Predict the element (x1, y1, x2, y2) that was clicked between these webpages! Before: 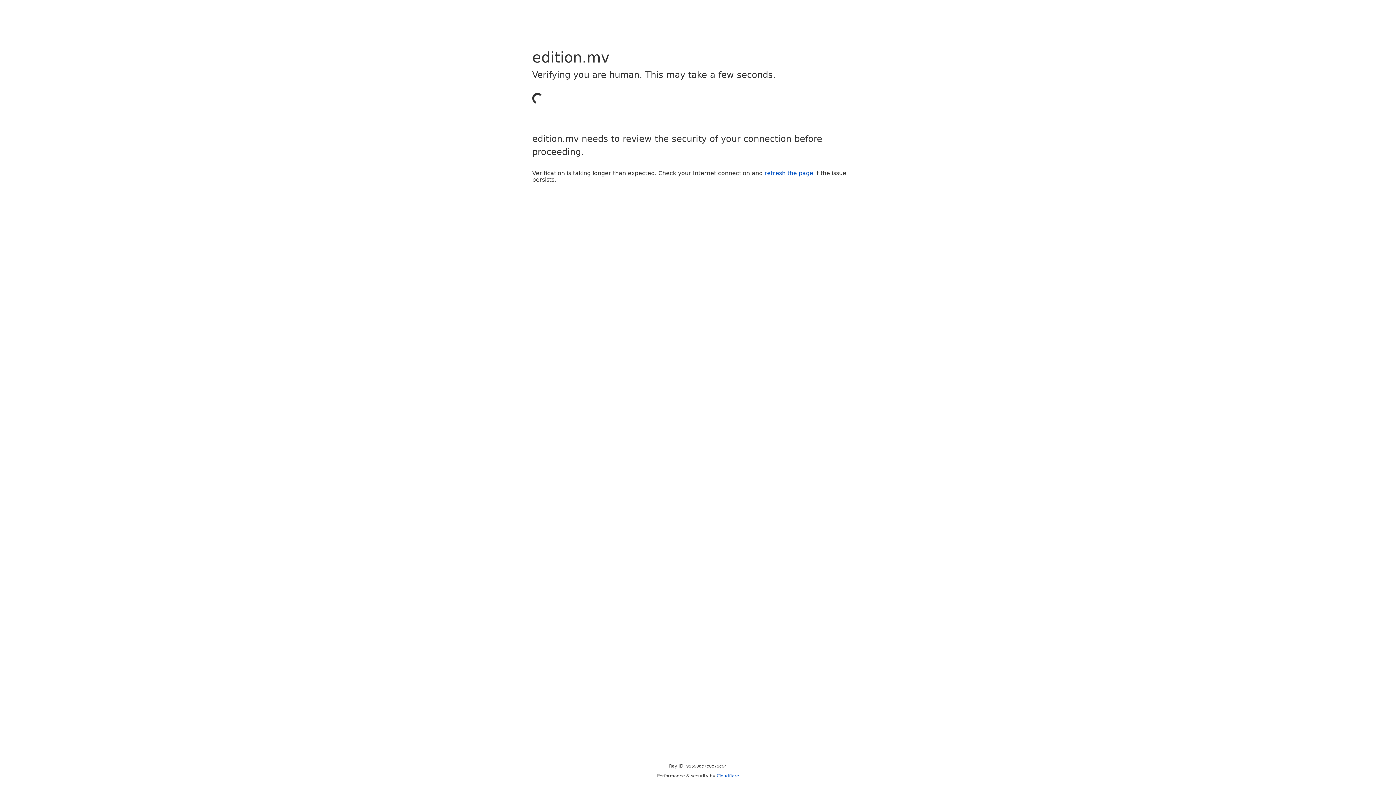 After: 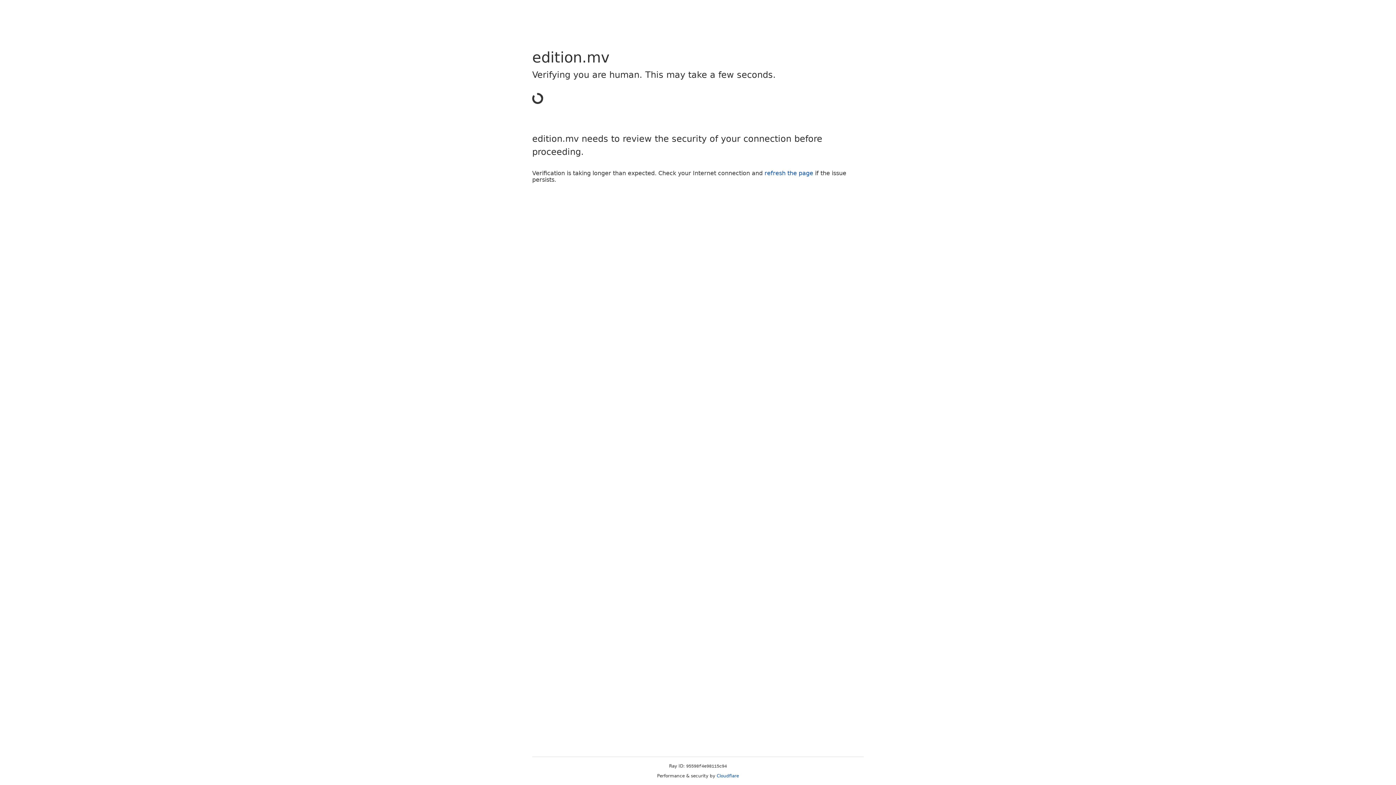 Action: label: refresh the page bbox: (764, 169, 813, 176)